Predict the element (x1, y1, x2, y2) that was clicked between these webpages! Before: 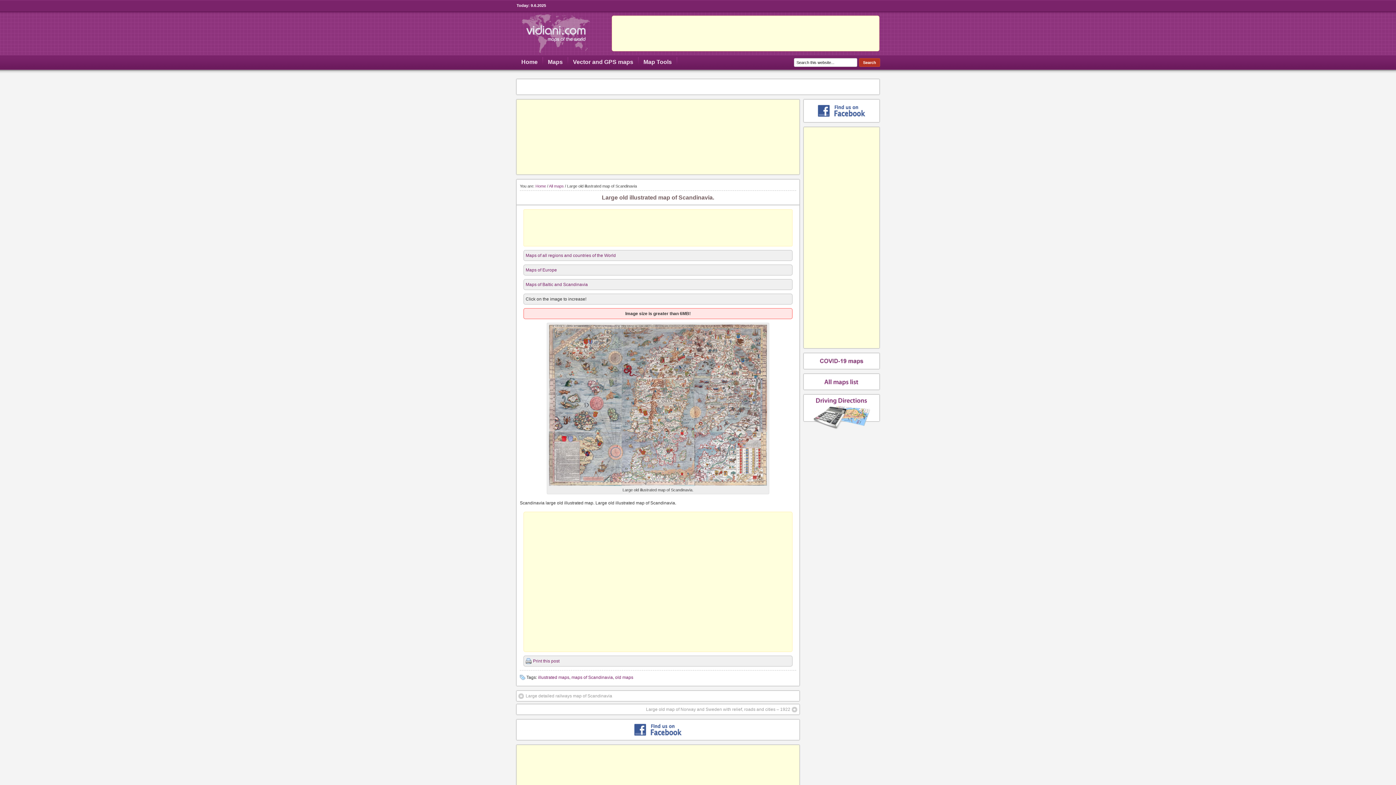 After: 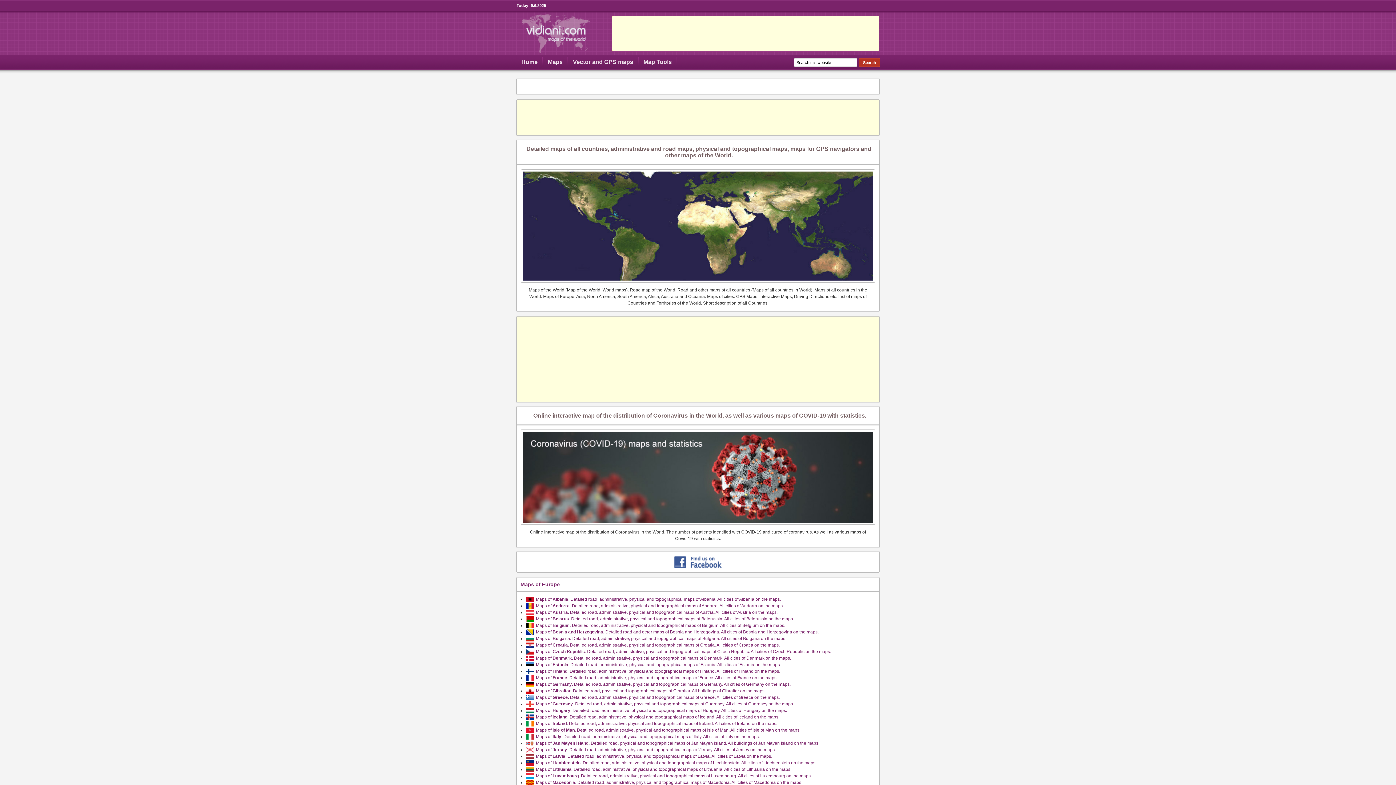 Action: bbox: (516, 50, 596, 55)